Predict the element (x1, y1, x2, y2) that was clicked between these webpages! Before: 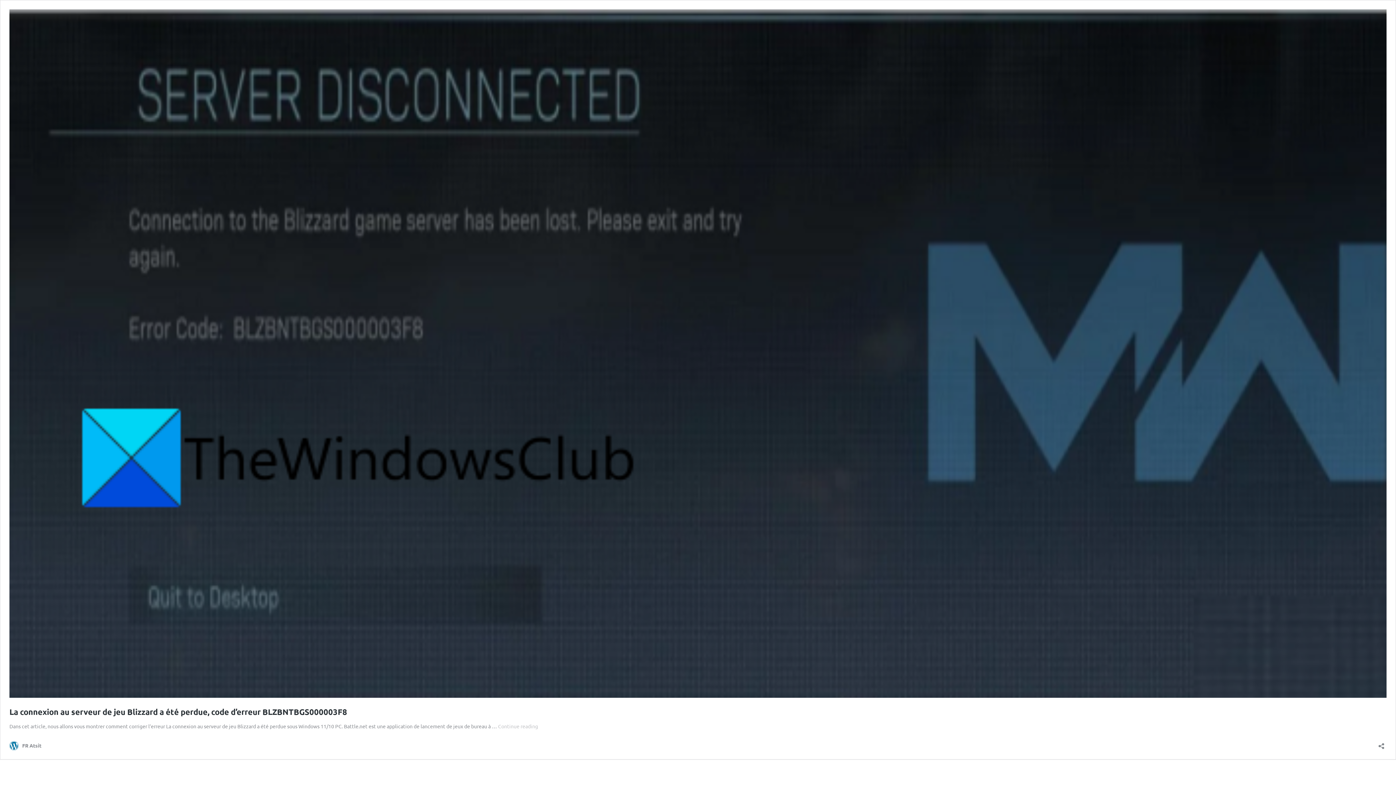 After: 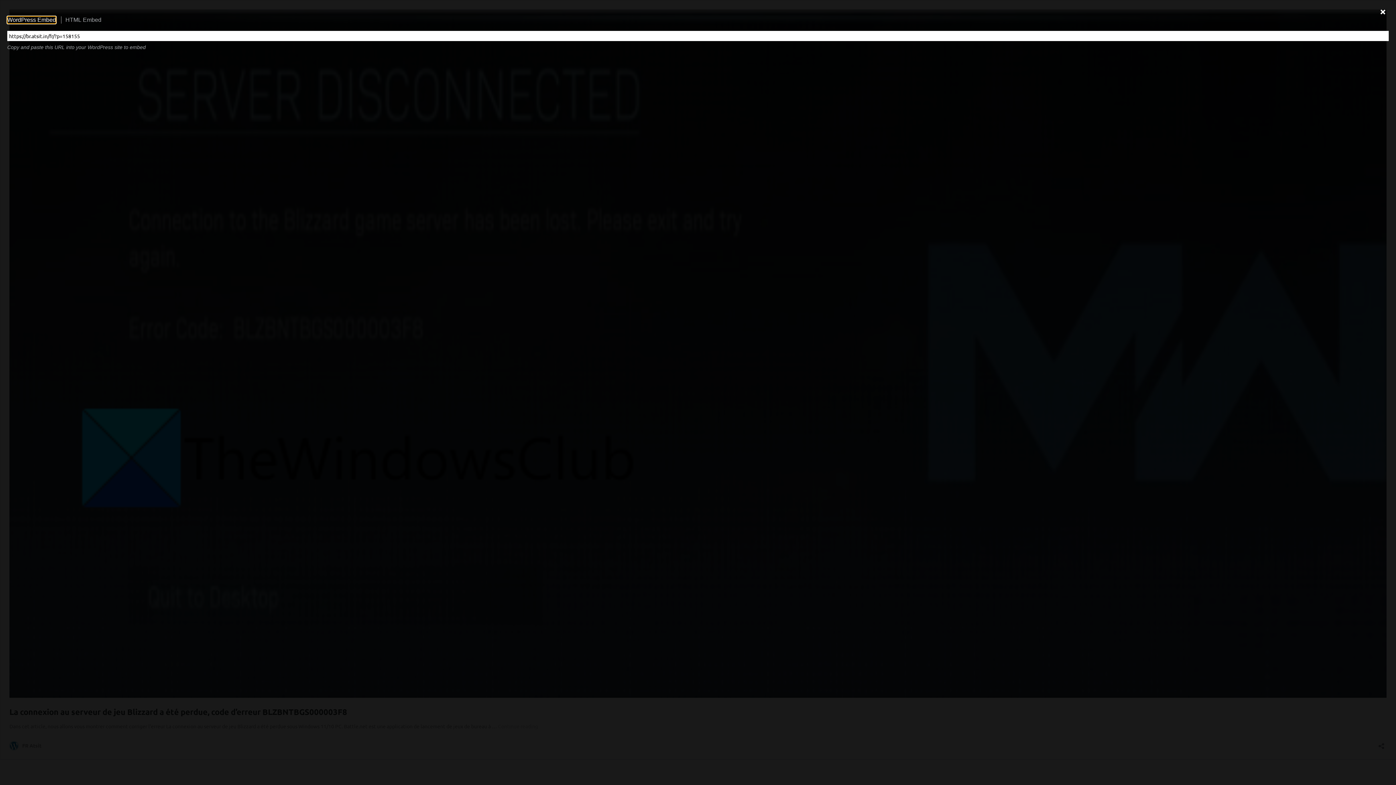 Action: bbox: (1376, 738, 1386, 749) label: Open sharing dialog